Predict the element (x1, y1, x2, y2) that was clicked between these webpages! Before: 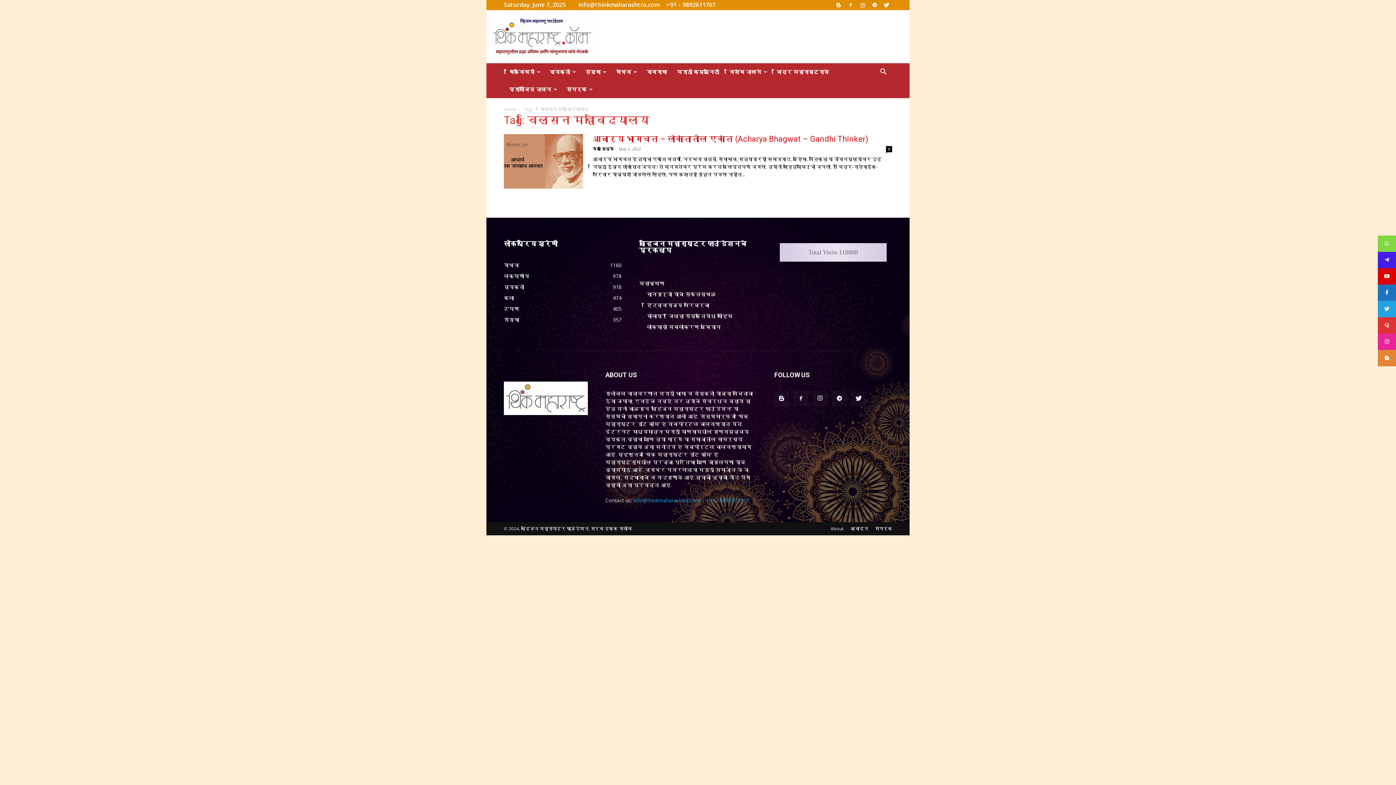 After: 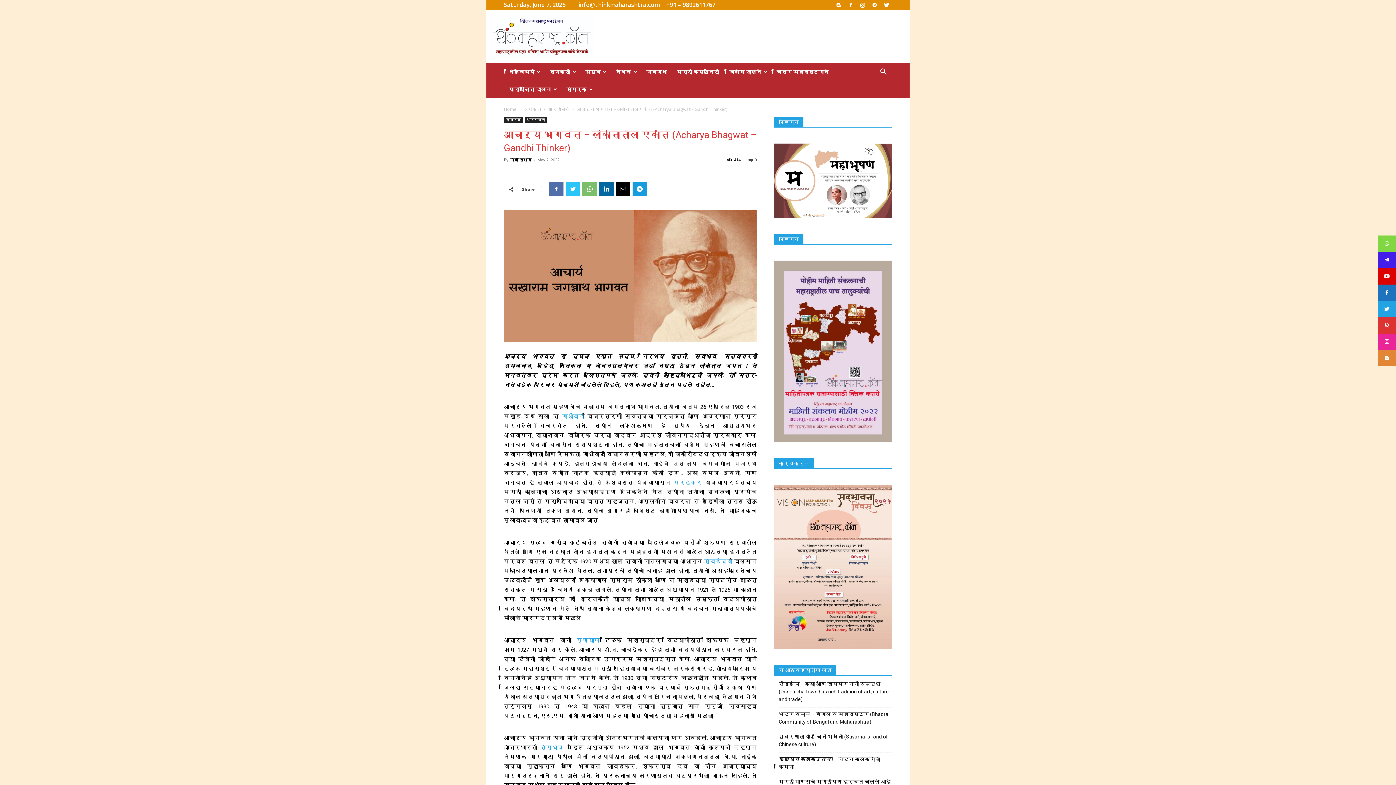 Action: bbox: (592, 134, 868, 143) label: आचार्य भागवत – लोकांतातील एकांत (Acharya Bhagwat – Gandhi Thinker)